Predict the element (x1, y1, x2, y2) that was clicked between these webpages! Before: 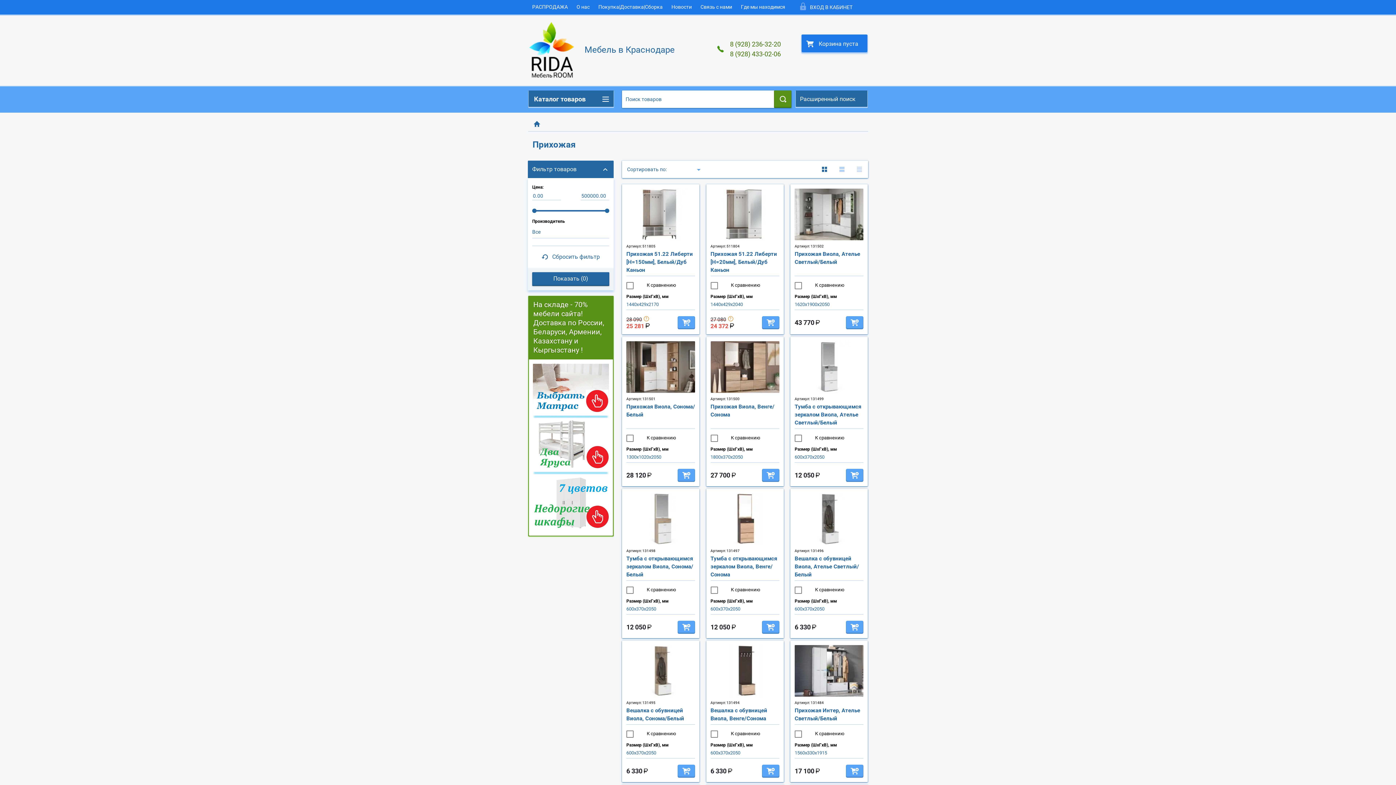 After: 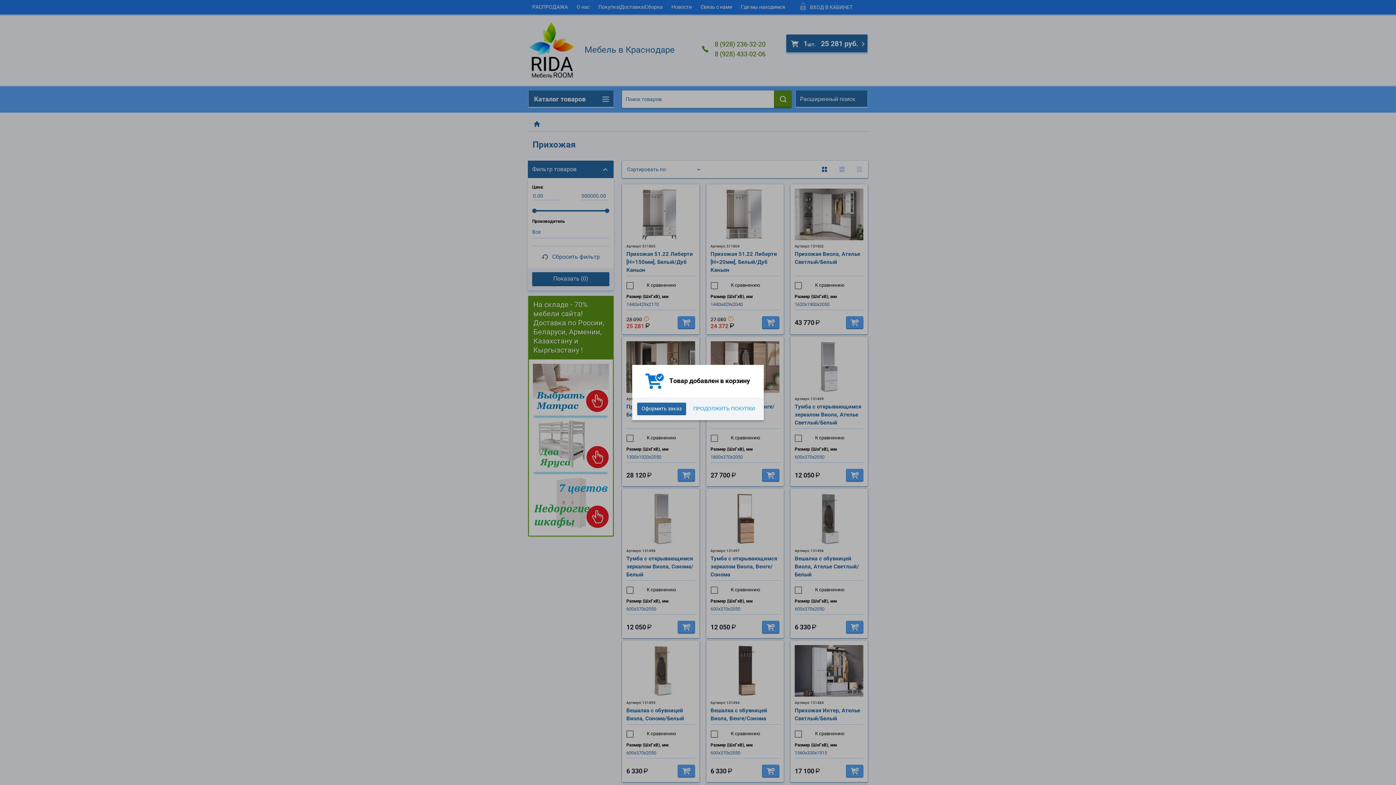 Action: bbox: (677, 316, 695, 329) label: Добавить в корзину